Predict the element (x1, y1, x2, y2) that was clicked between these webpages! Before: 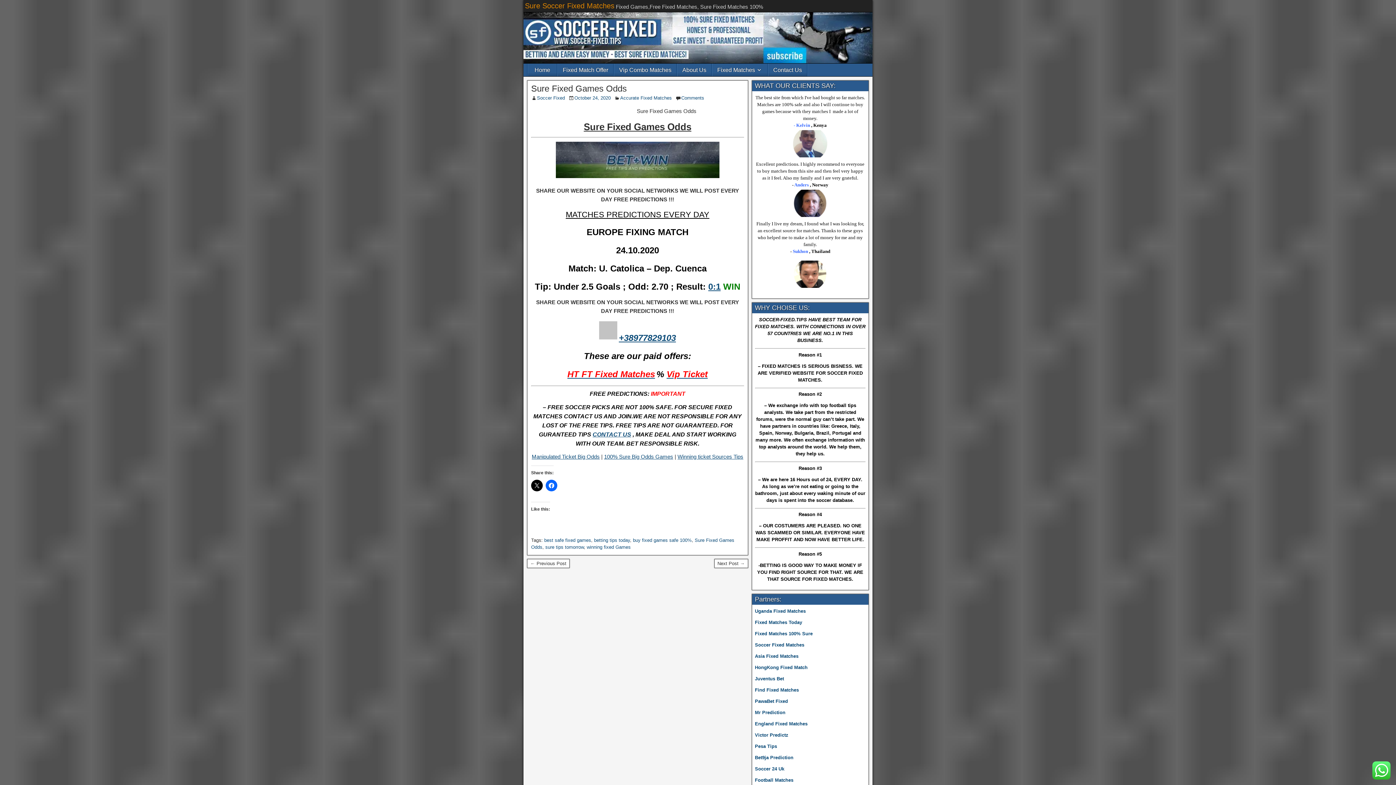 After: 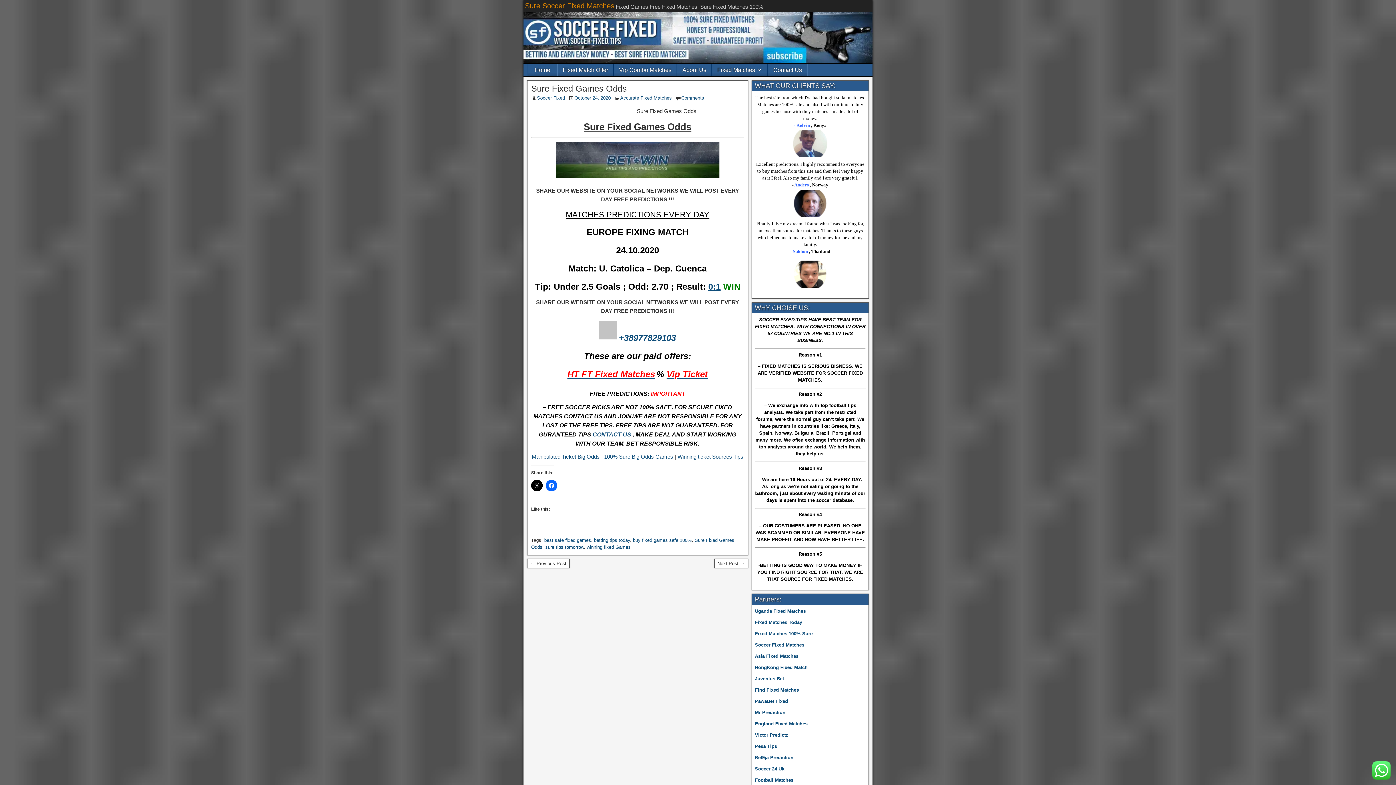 Action: label: October 24, 2020 bbox: (574, 95, 610, 100)